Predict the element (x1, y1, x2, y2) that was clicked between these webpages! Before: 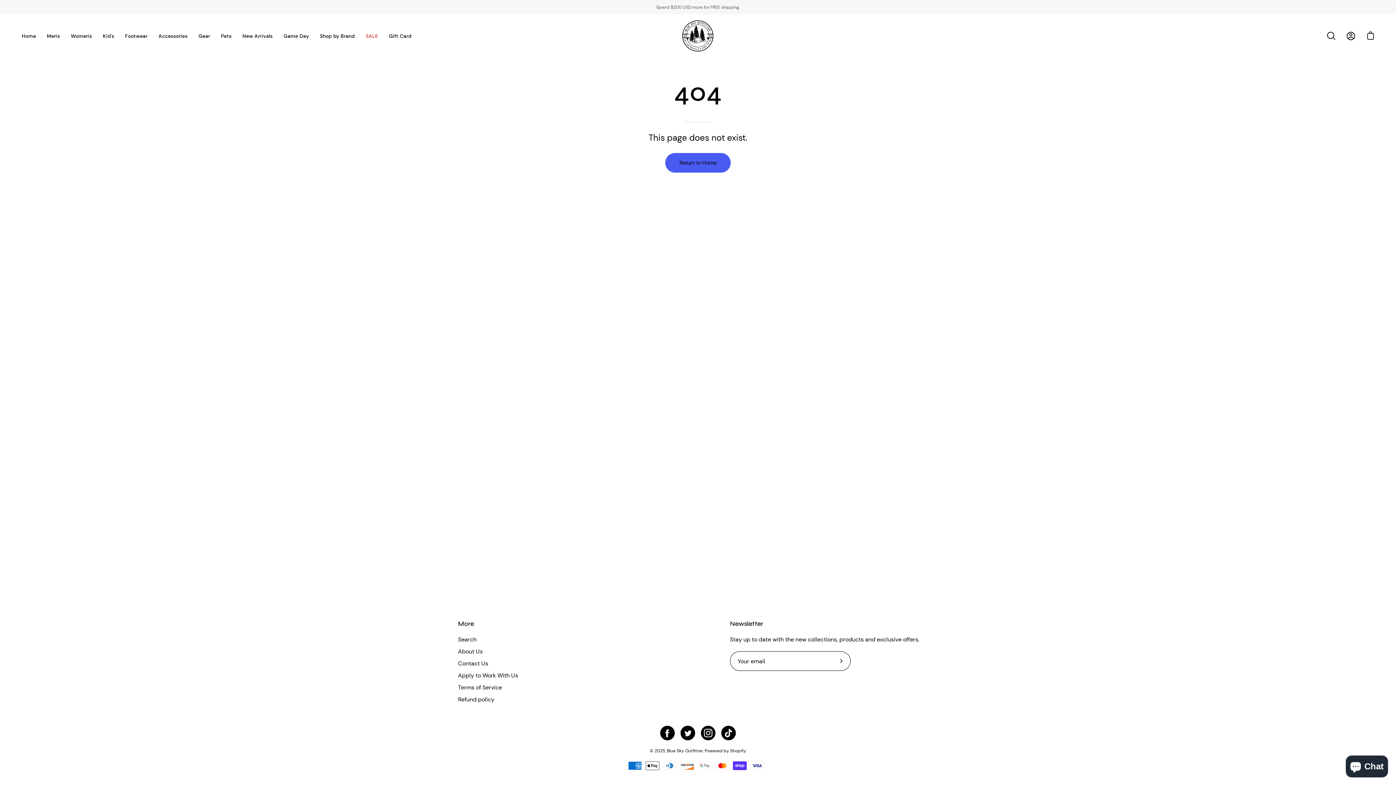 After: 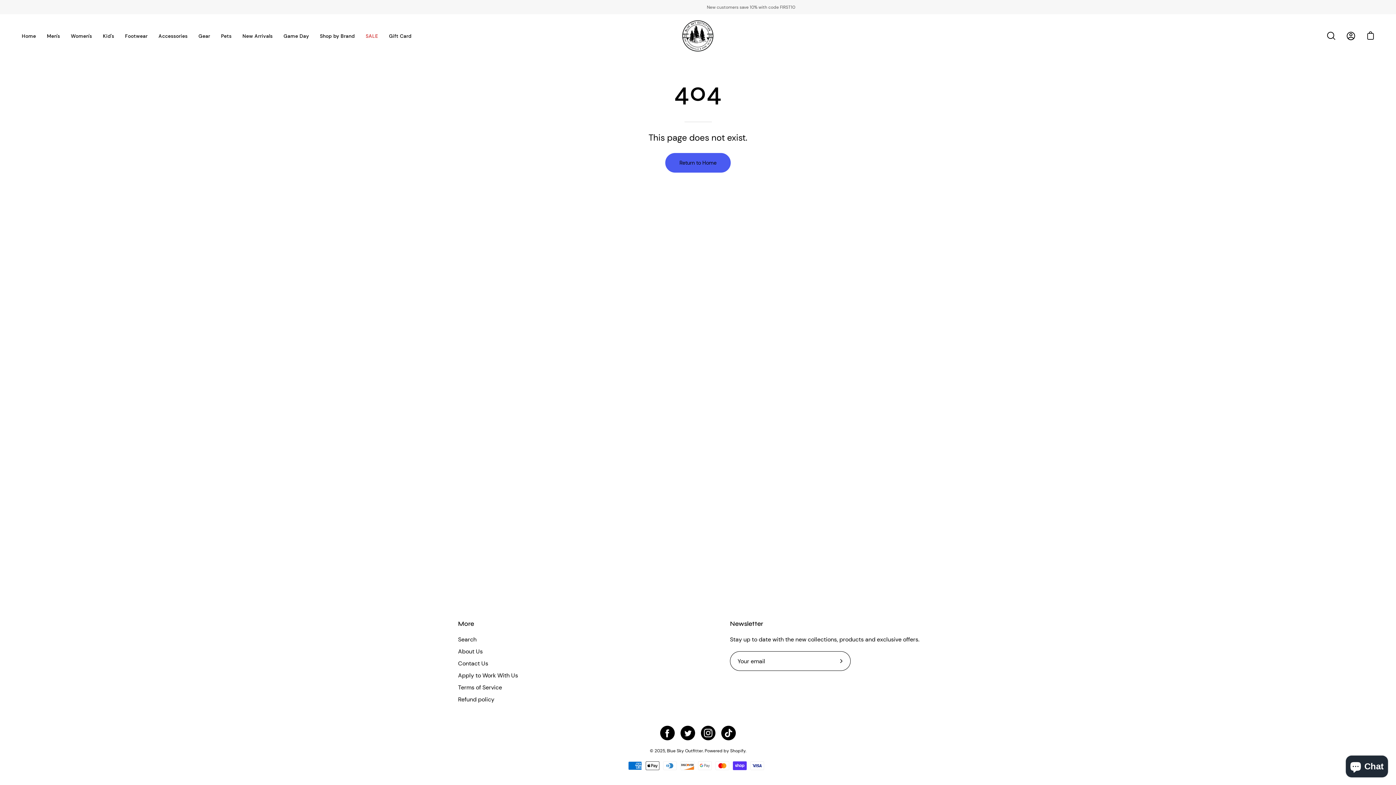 Action: label: More bbox: (458, 620, 474, 628)